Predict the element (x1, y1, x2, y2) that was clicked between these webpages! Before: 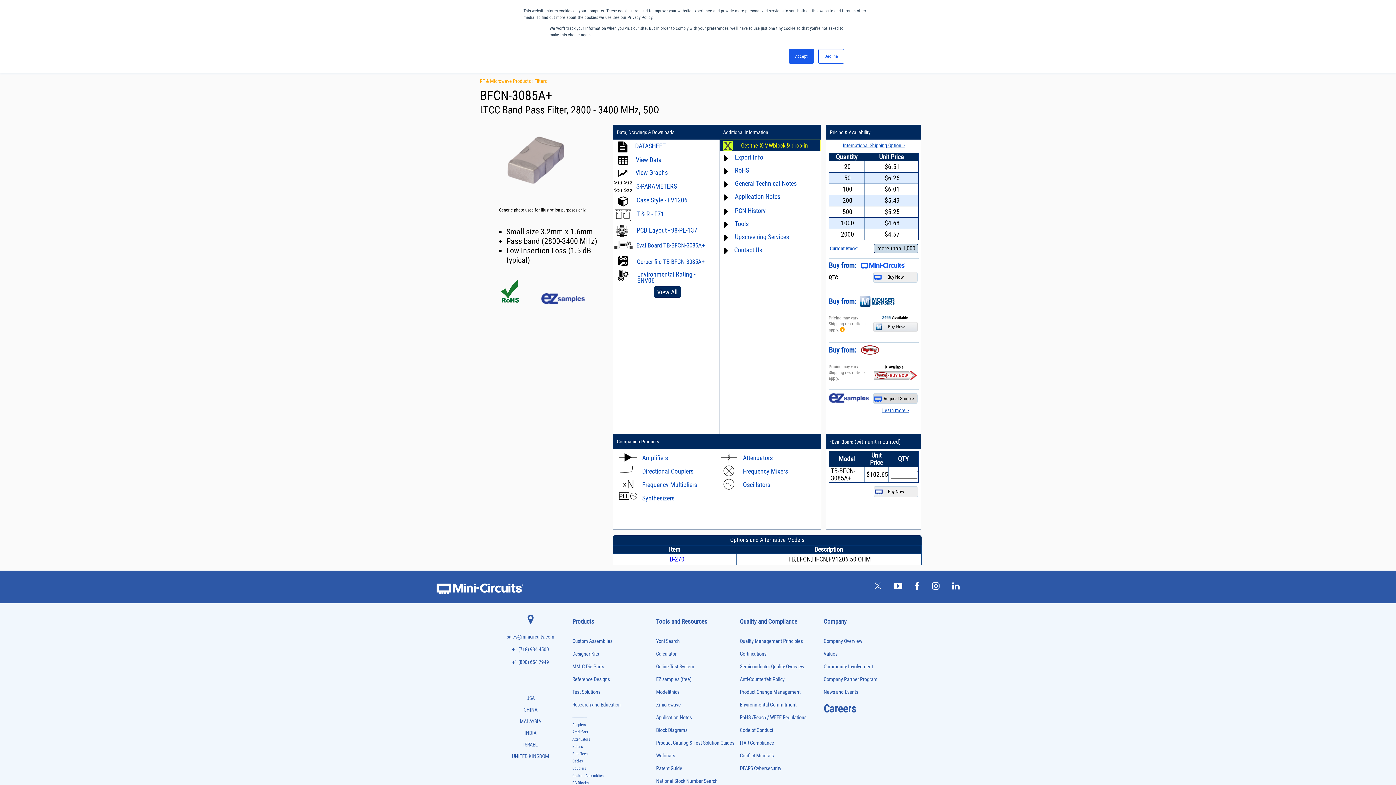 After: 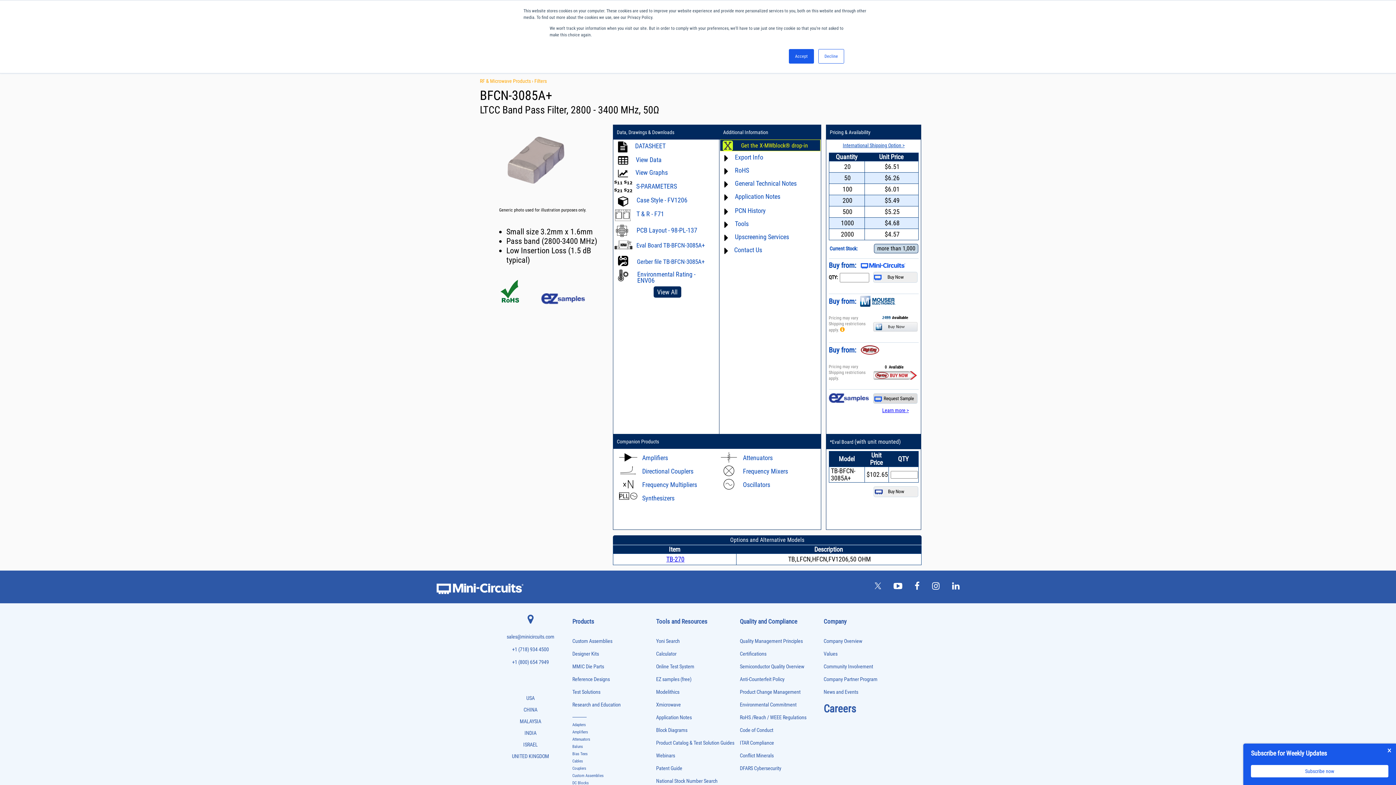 Action: bbox: (882, 407, 908, 413) label: Learn more >